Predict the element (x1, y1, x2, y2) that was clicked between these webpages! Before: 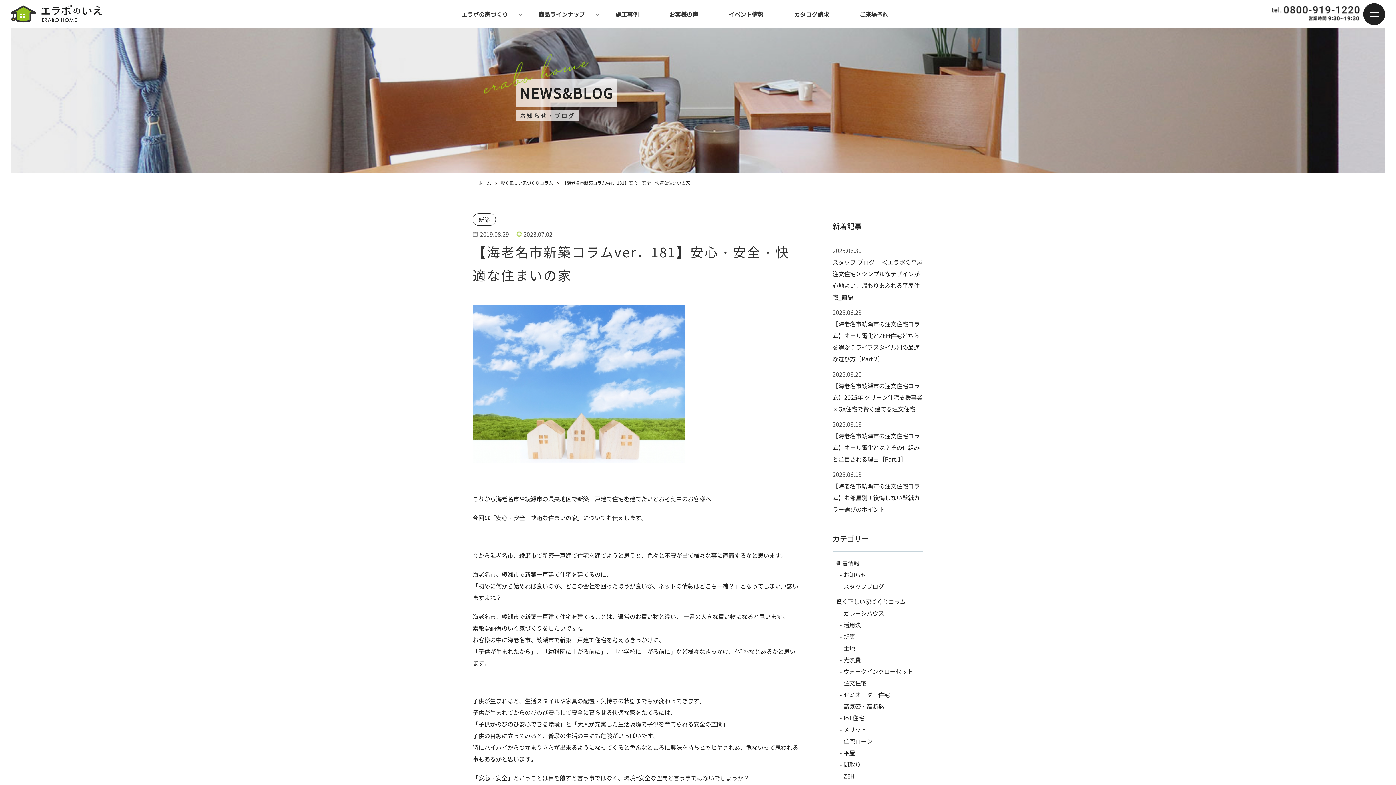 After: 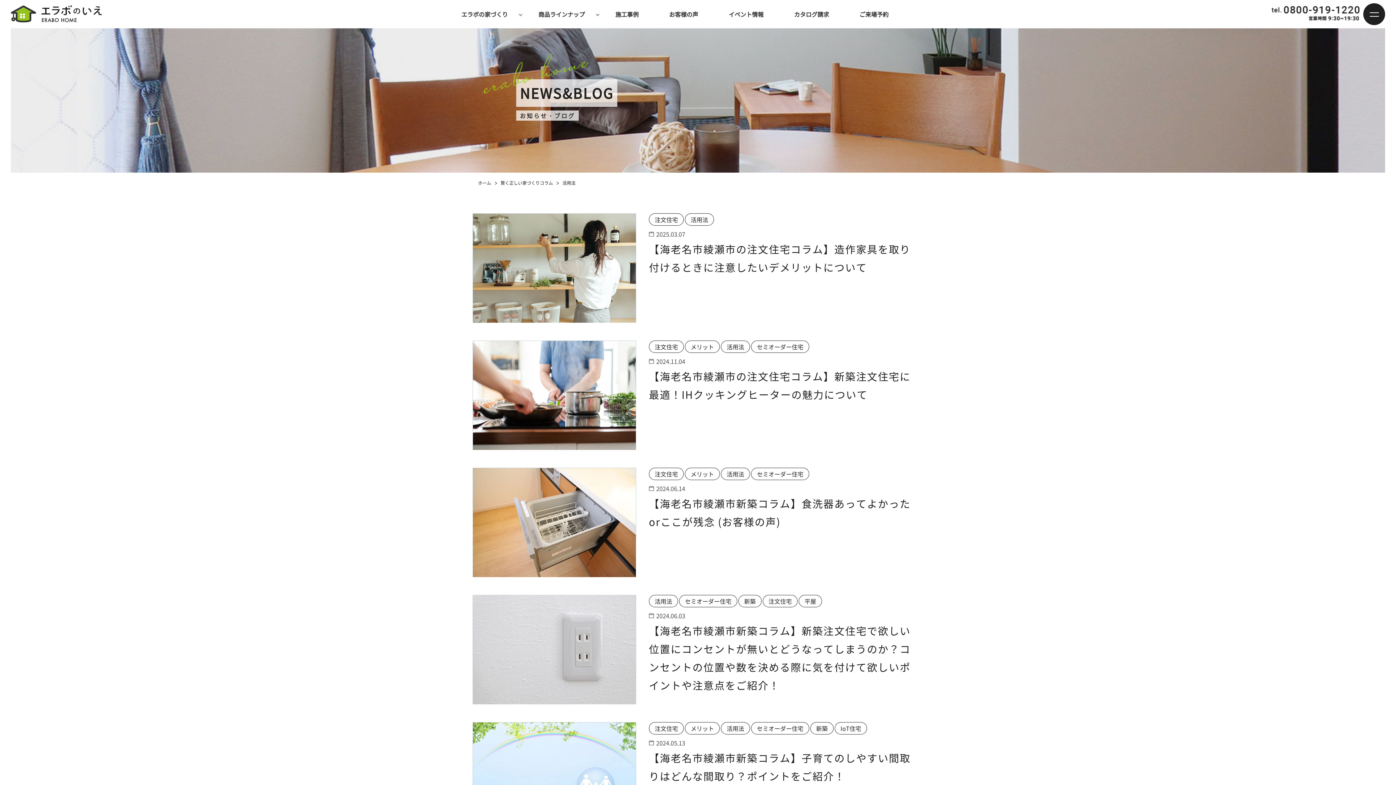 Action: label: 活用法 bbox: (843, 620, 861, 629)